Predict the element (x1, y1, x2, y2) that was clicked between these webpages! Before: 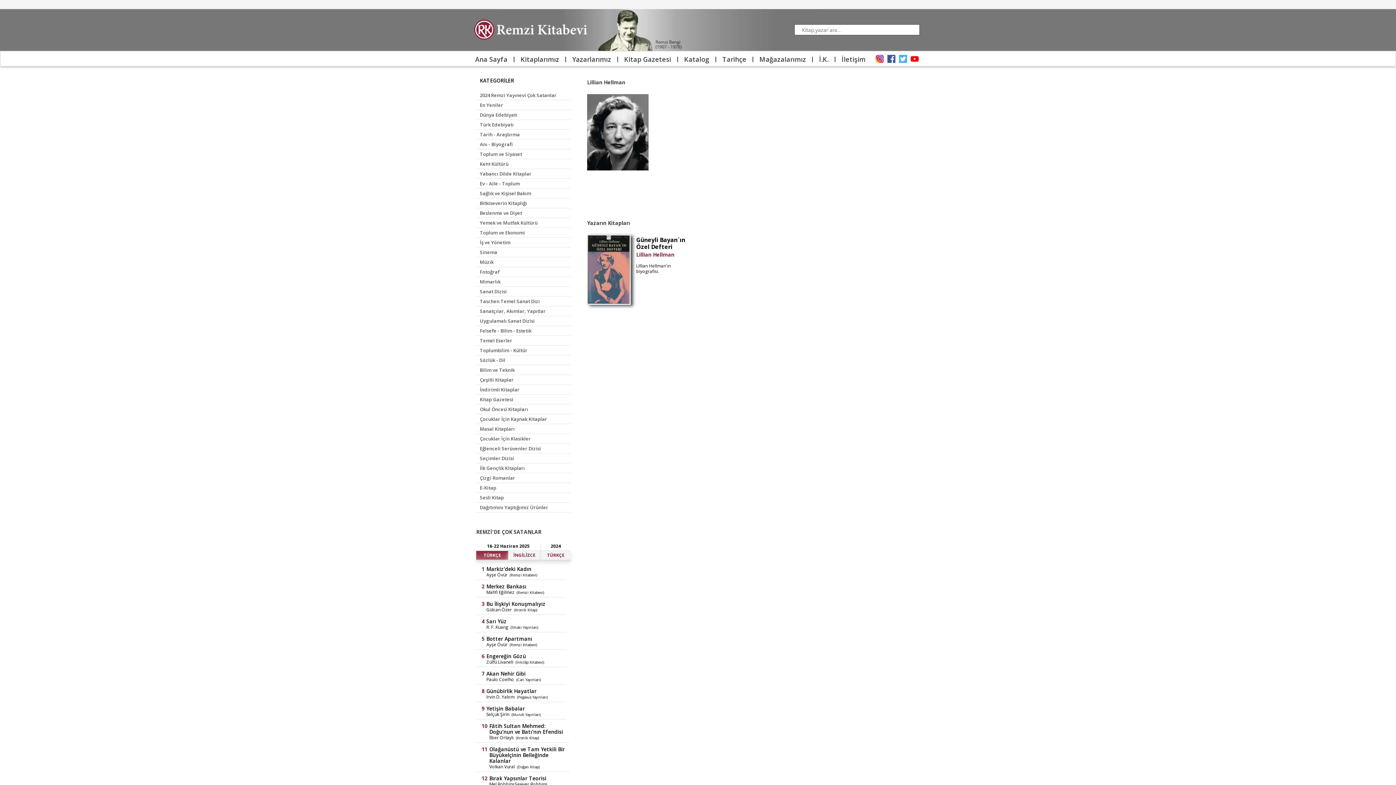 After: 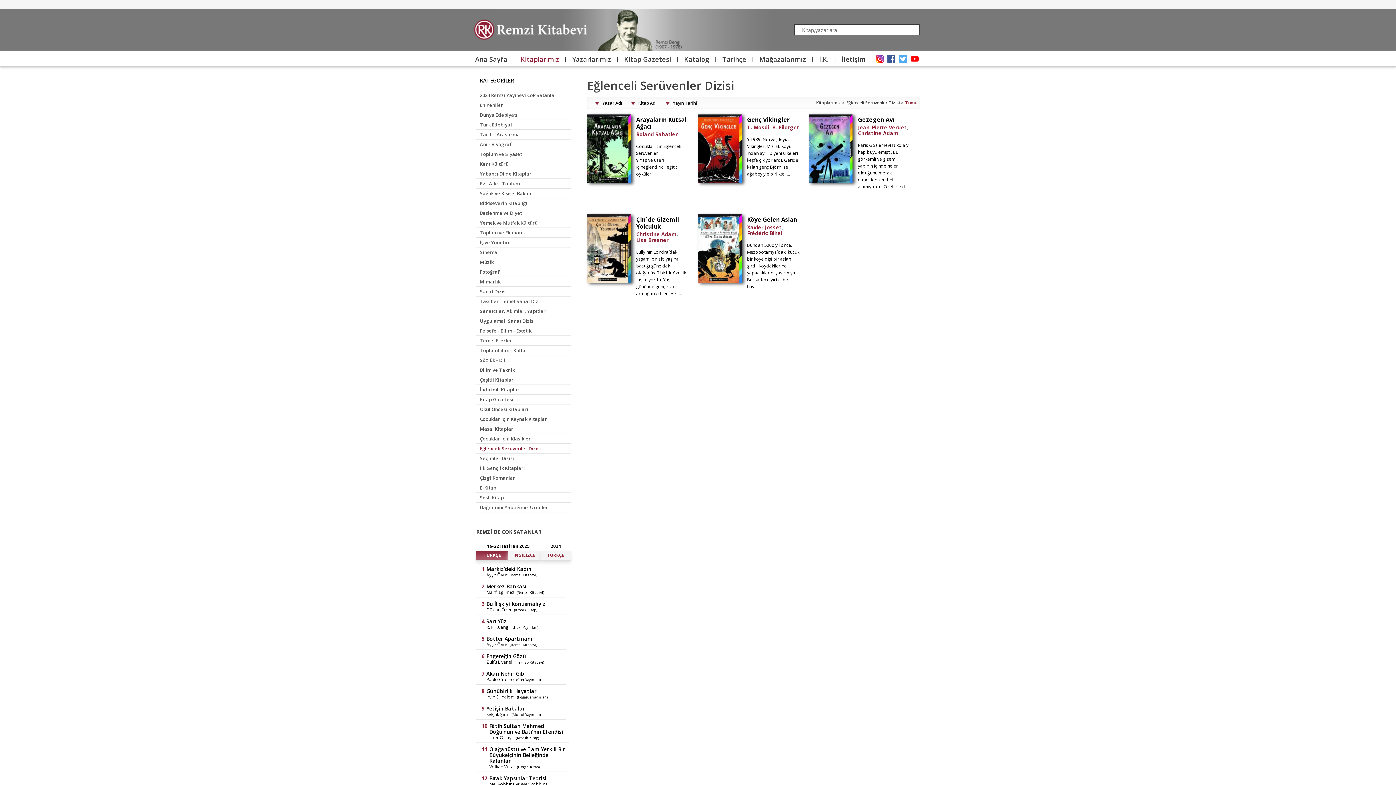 Action: label: Eğlenceli Serüvenler Dizisi bbox: (476, 445, 541, 452)